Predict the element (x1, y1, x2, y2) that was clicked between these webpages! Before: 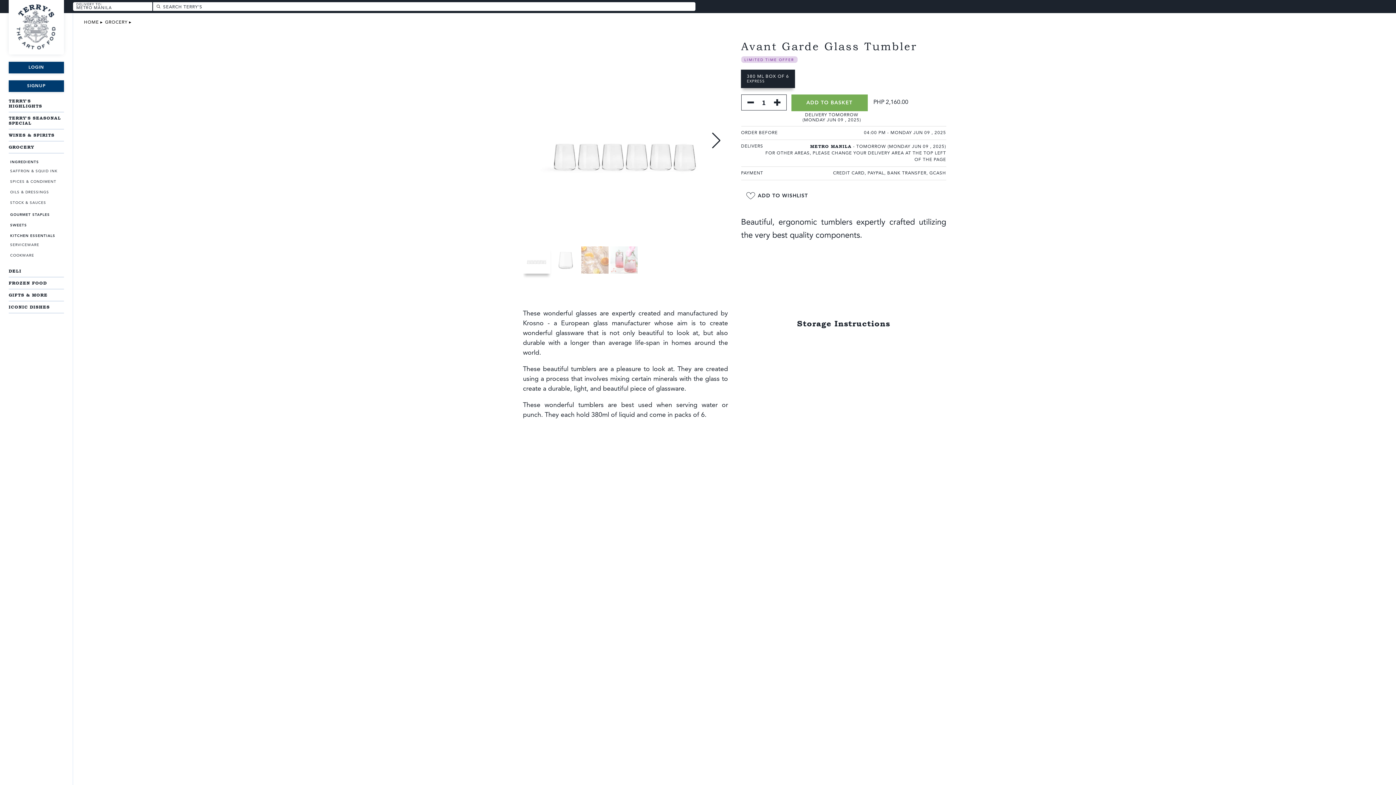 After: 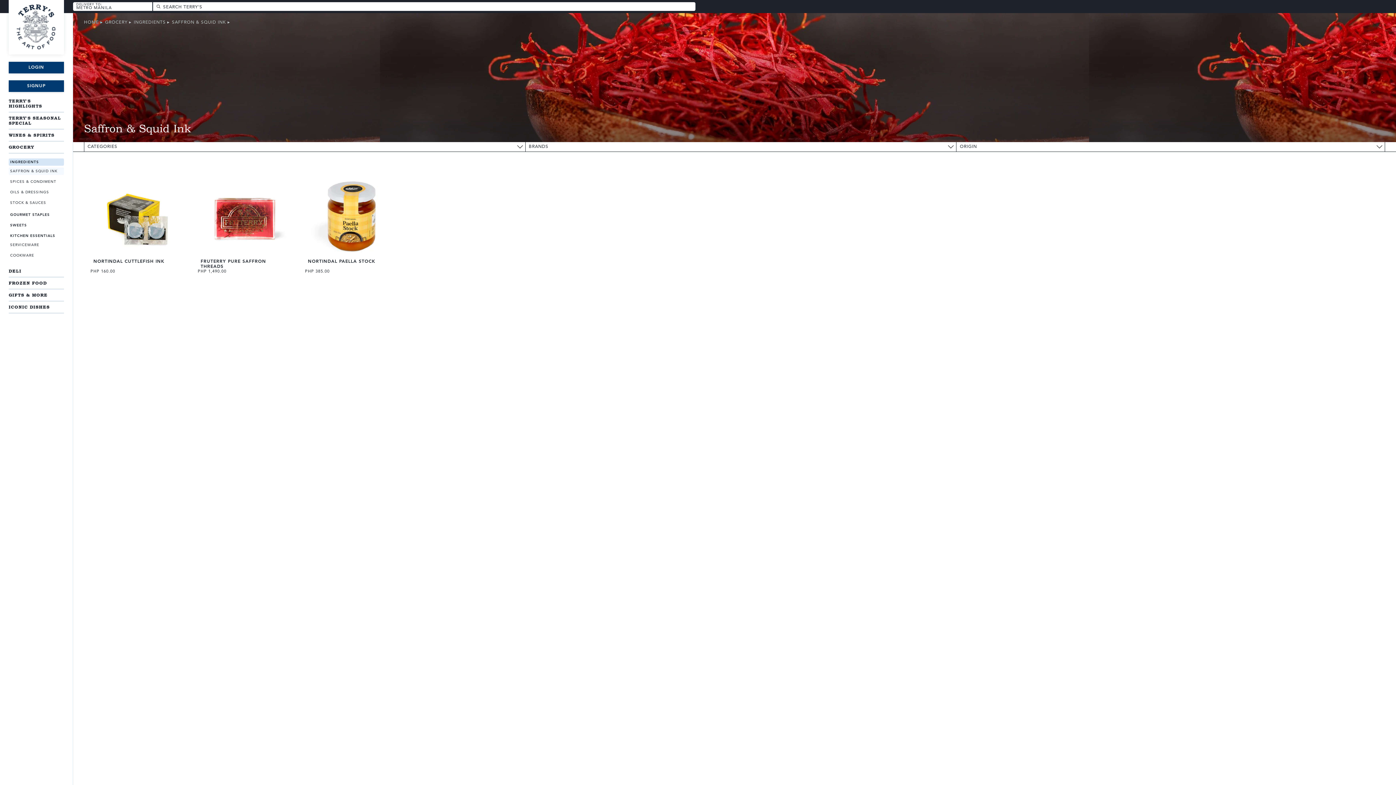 Action: label: SAFFRON & SQUID INK bbox: (8, 167, 64, 174)